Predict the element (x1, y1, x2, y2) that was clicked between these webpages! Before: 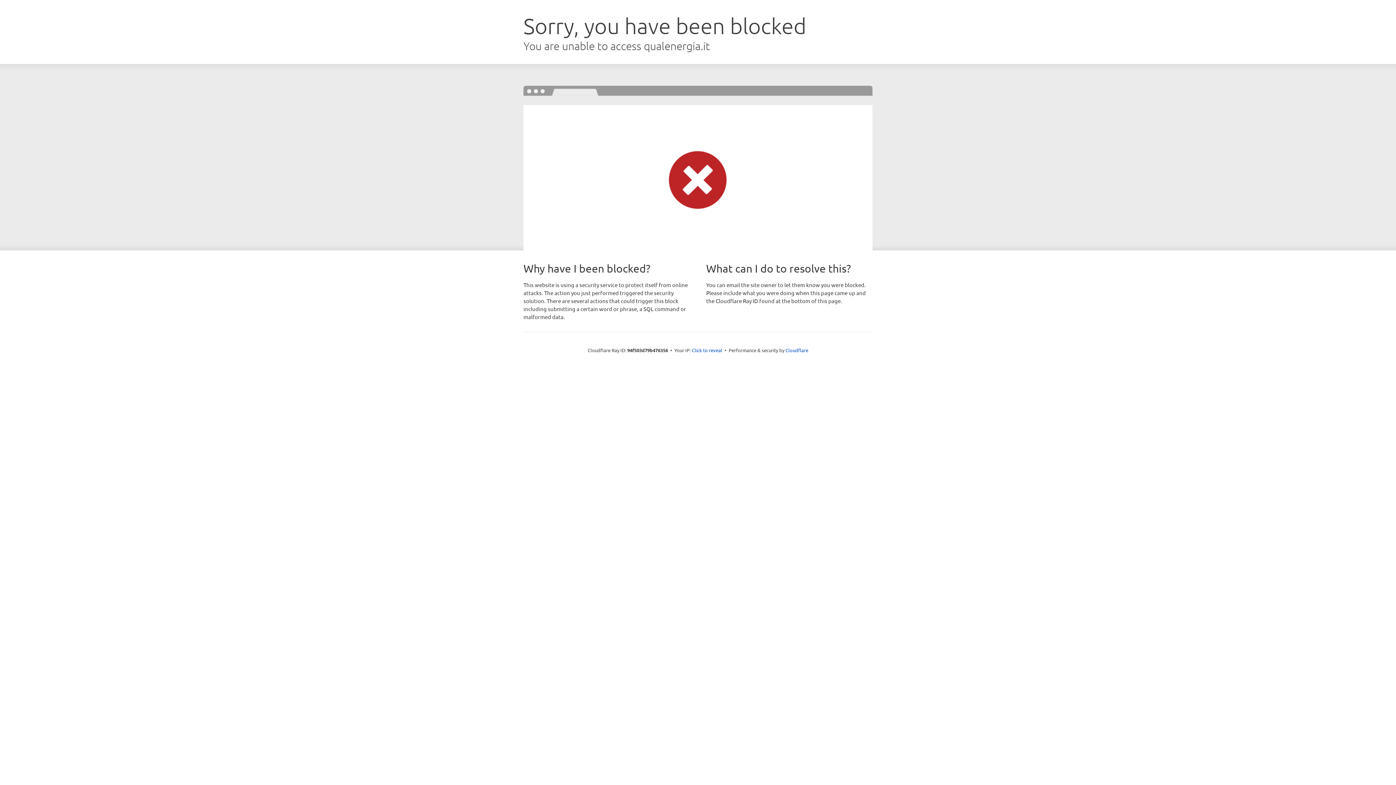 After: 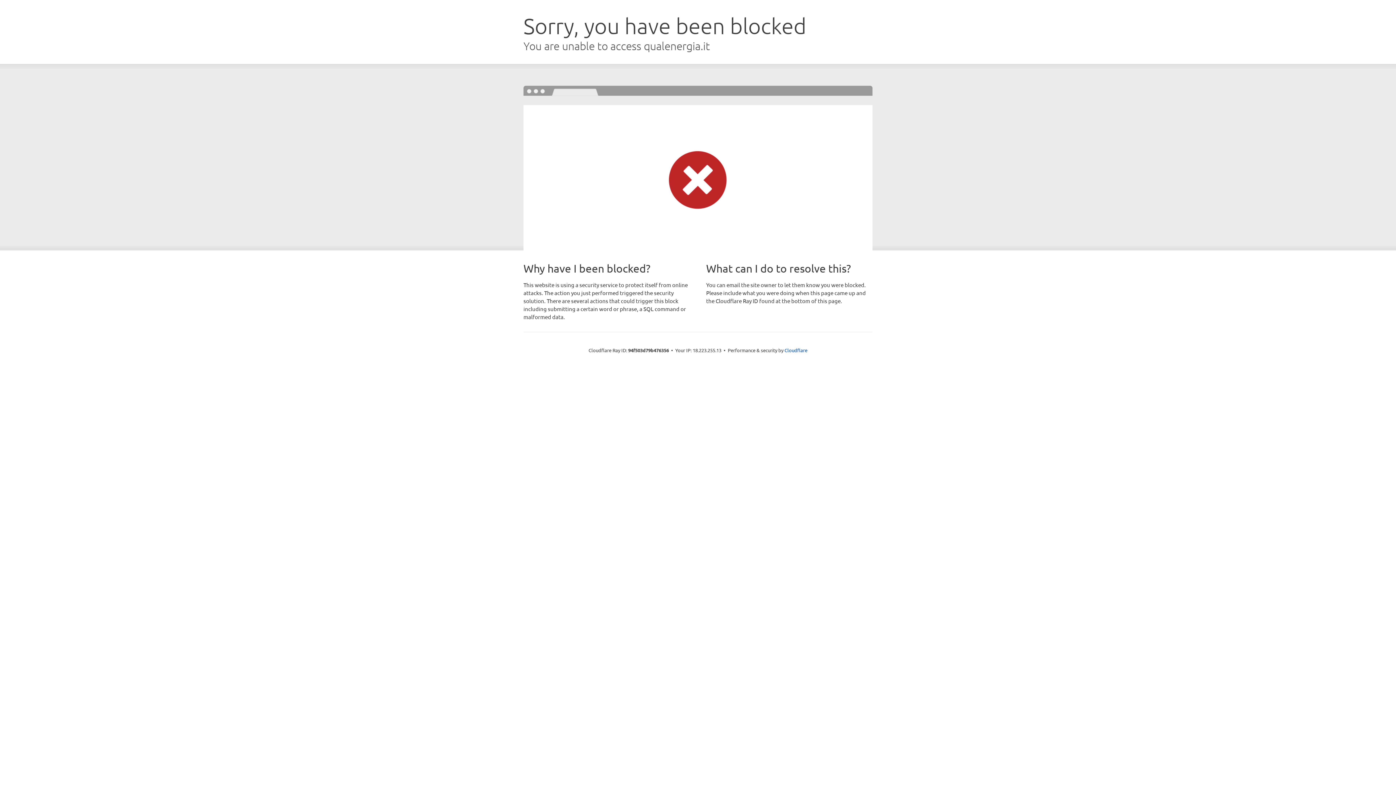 Action: bbox: (692, 346, 722, 353) label: Click to reveal